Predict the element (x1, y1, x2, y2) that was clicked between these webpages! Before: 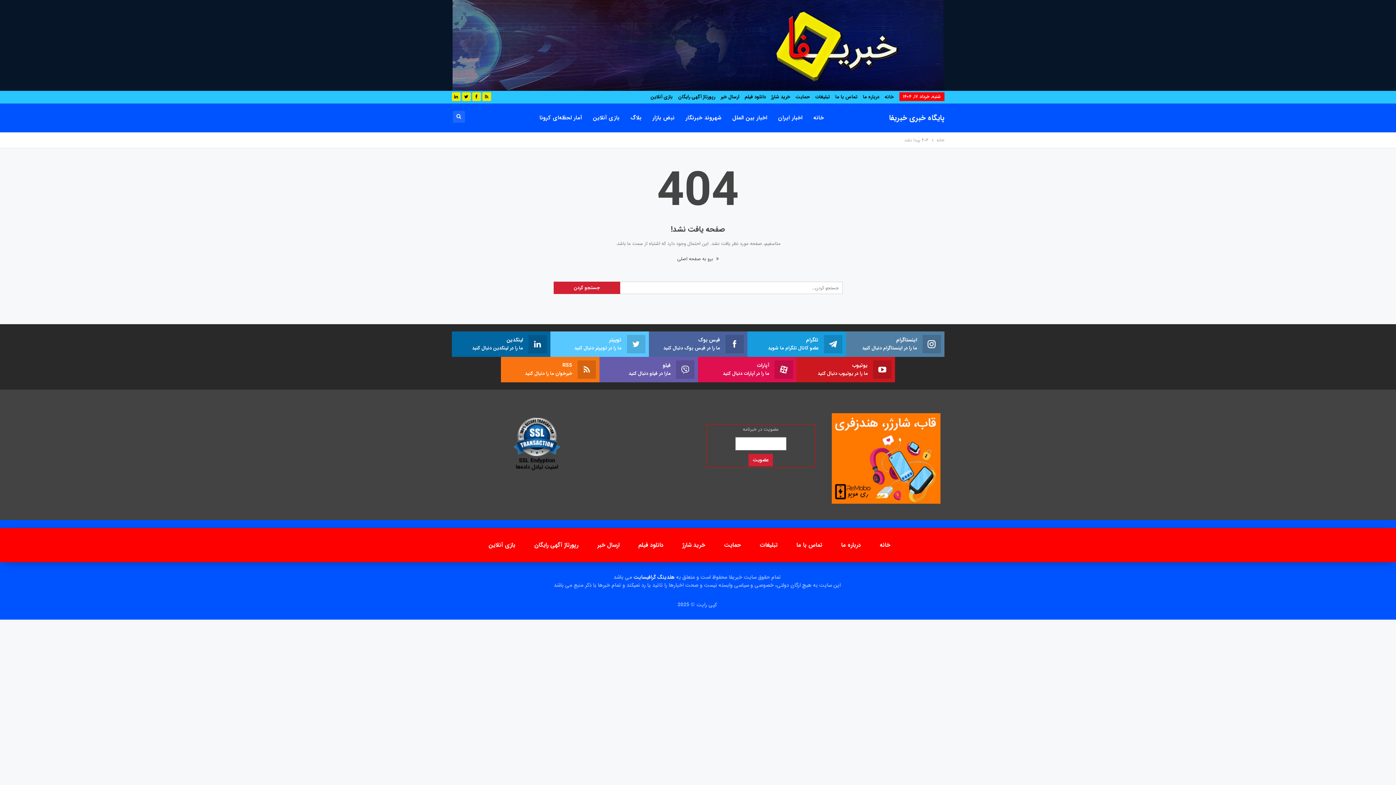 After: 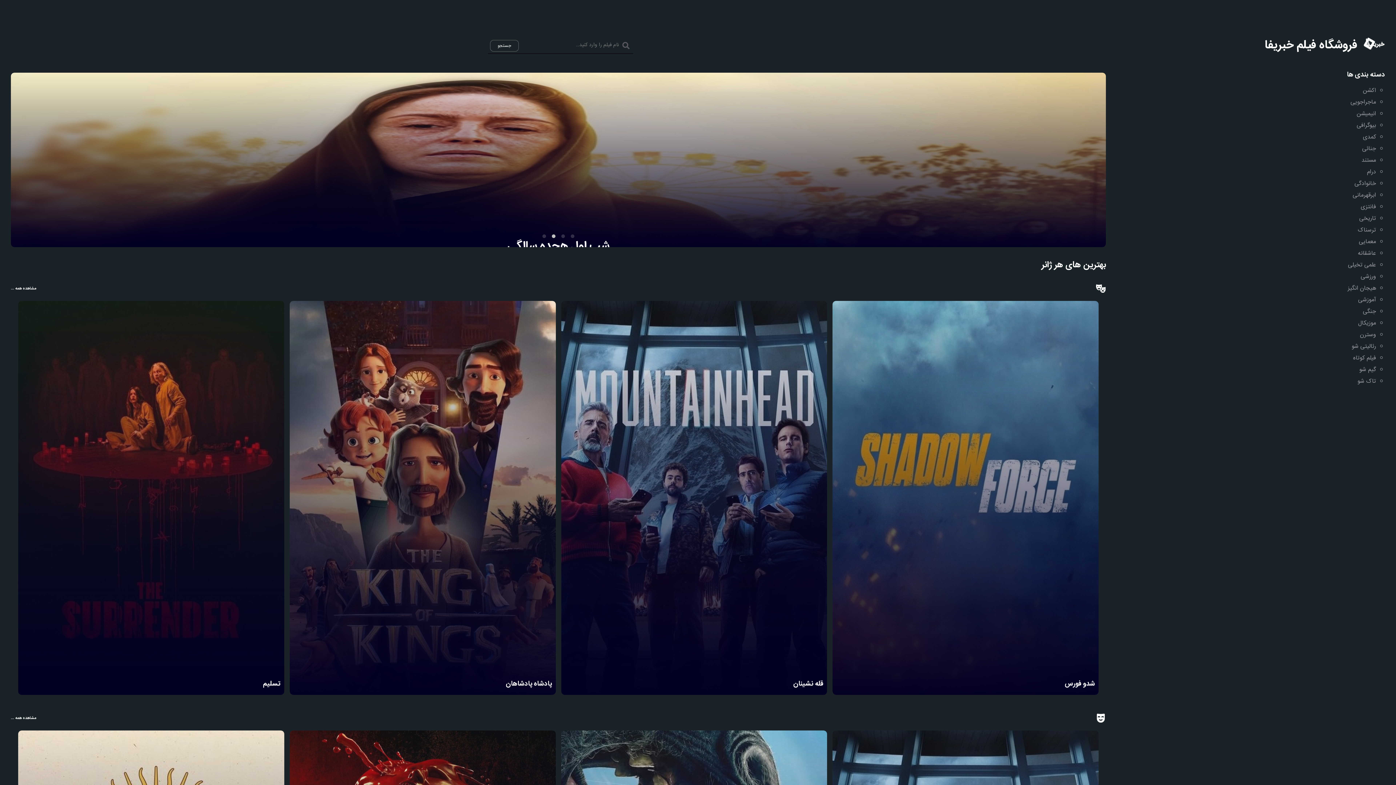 Action: bbox: (638, 540, 663, 549) label: دانلود فیلم